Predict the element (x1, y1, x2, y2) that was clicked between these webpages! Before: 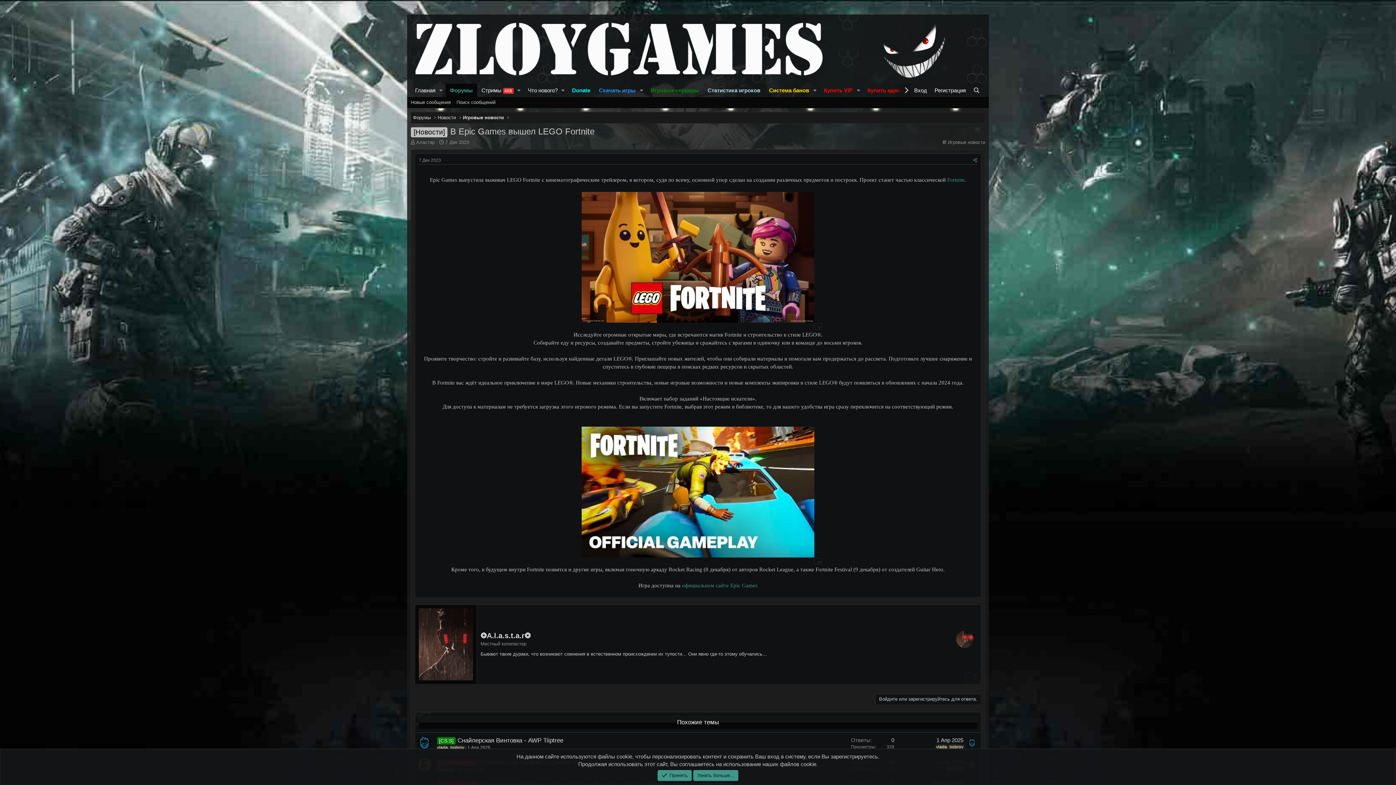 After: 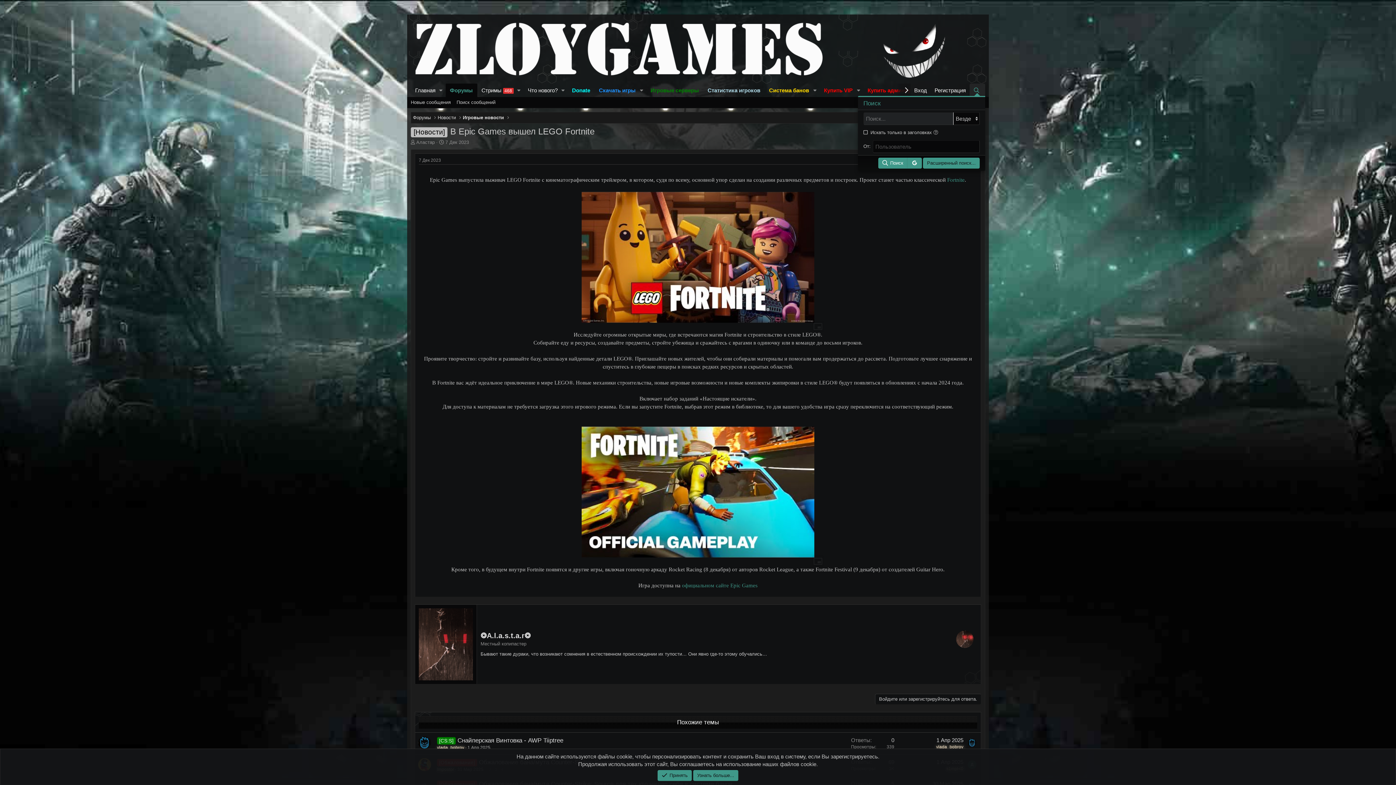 Action: label: Поиск bbox: (969, 83, 985, 97)